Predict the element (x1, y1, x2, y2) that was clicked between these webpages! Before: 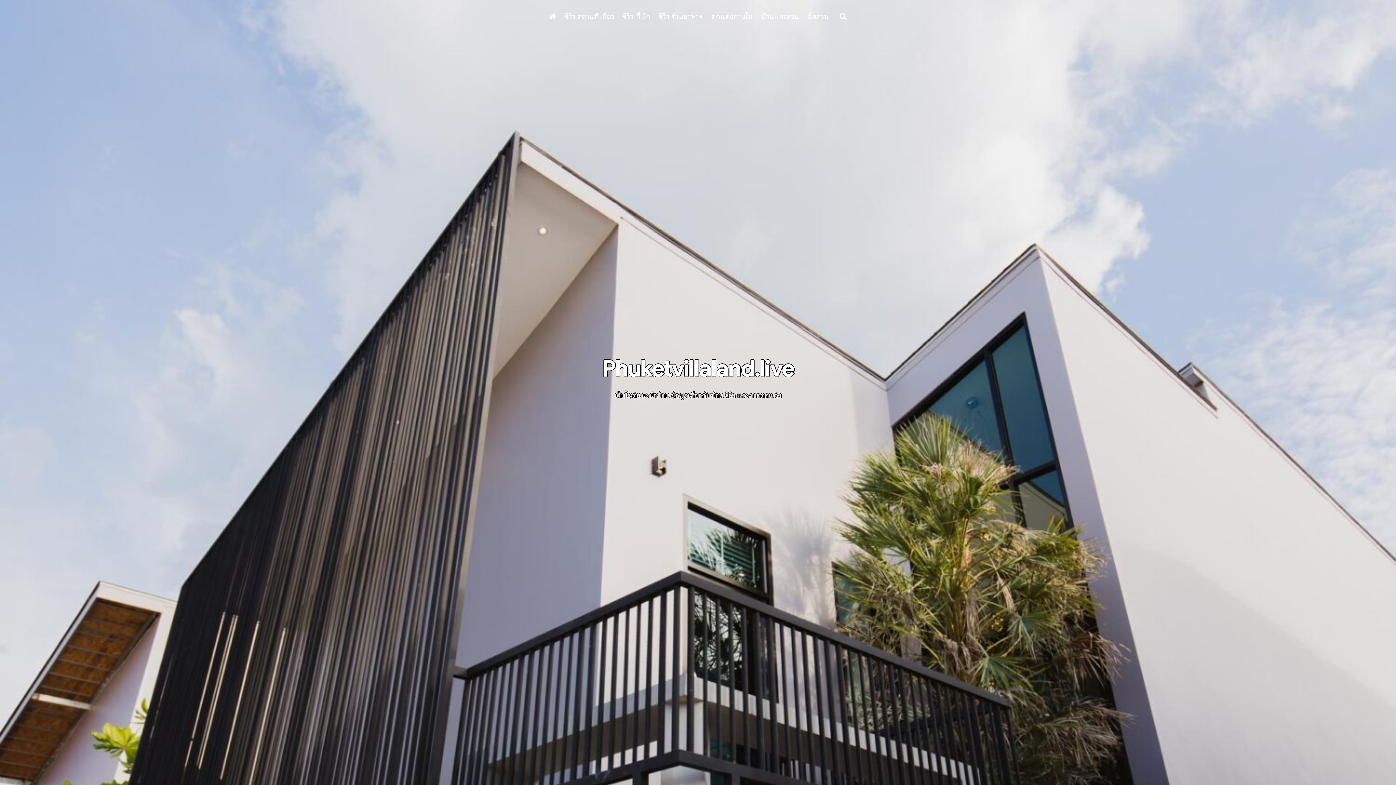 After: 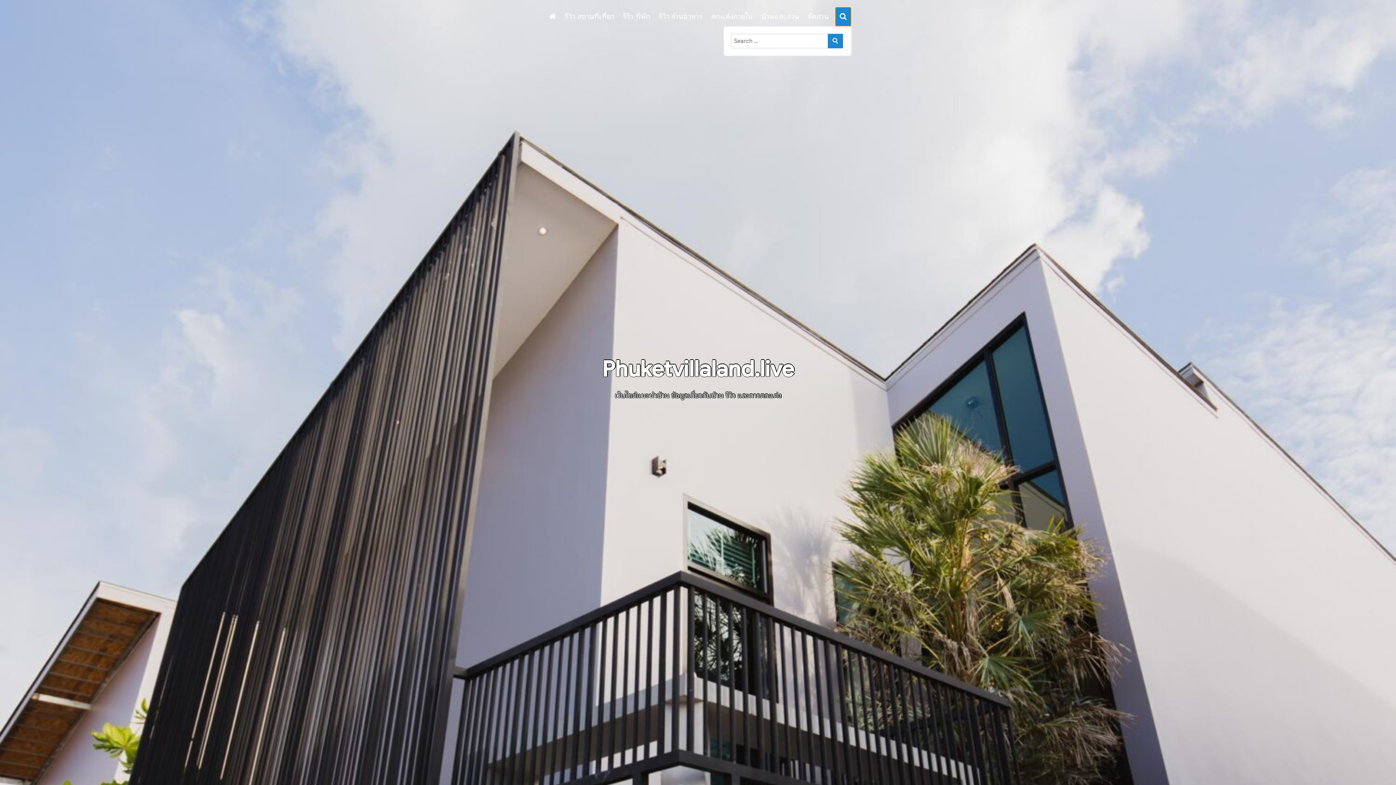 Action: bbox: (835, 7, 851, 26)